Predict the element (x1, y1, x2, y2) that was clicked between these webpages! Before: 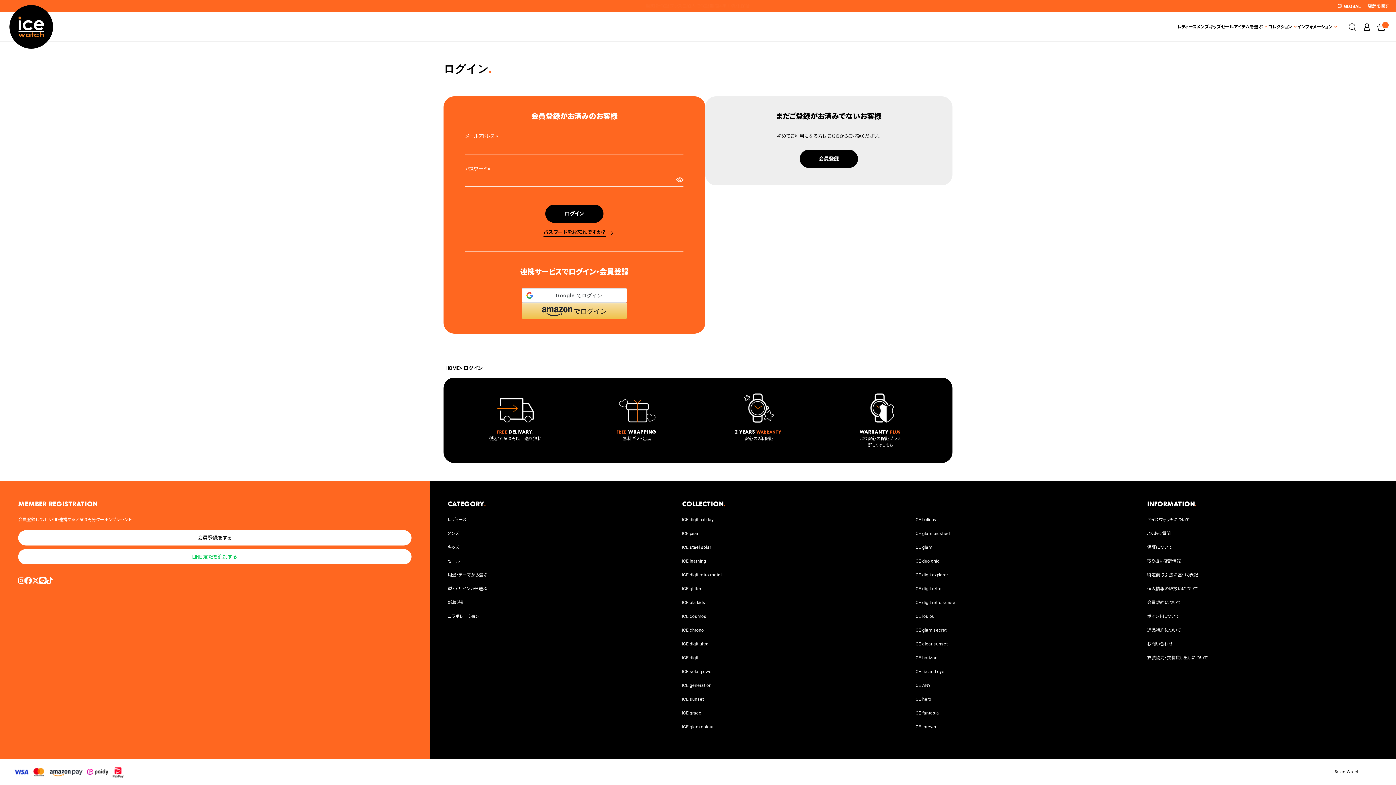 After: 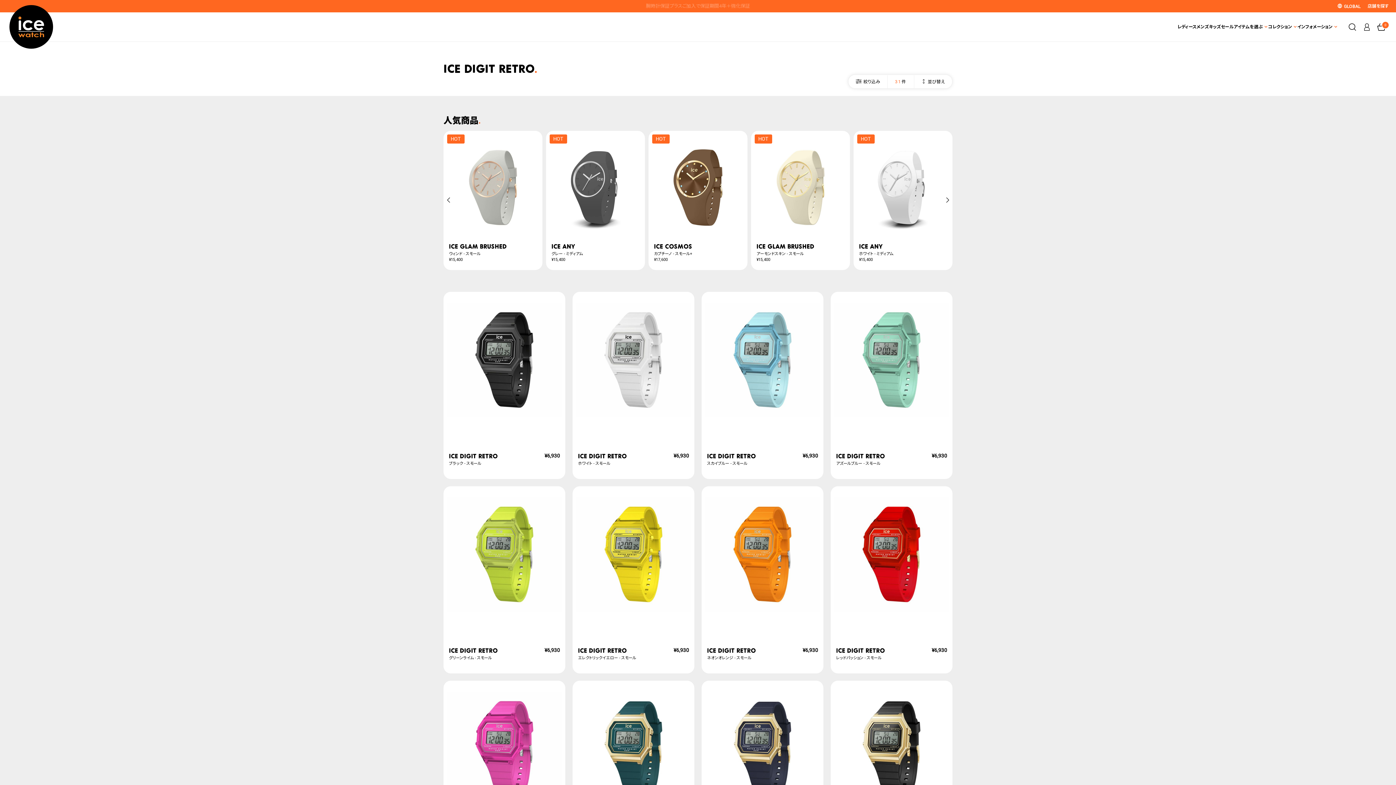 Action: label: ICE digit retro bbox: (914, 586, 941, 591)